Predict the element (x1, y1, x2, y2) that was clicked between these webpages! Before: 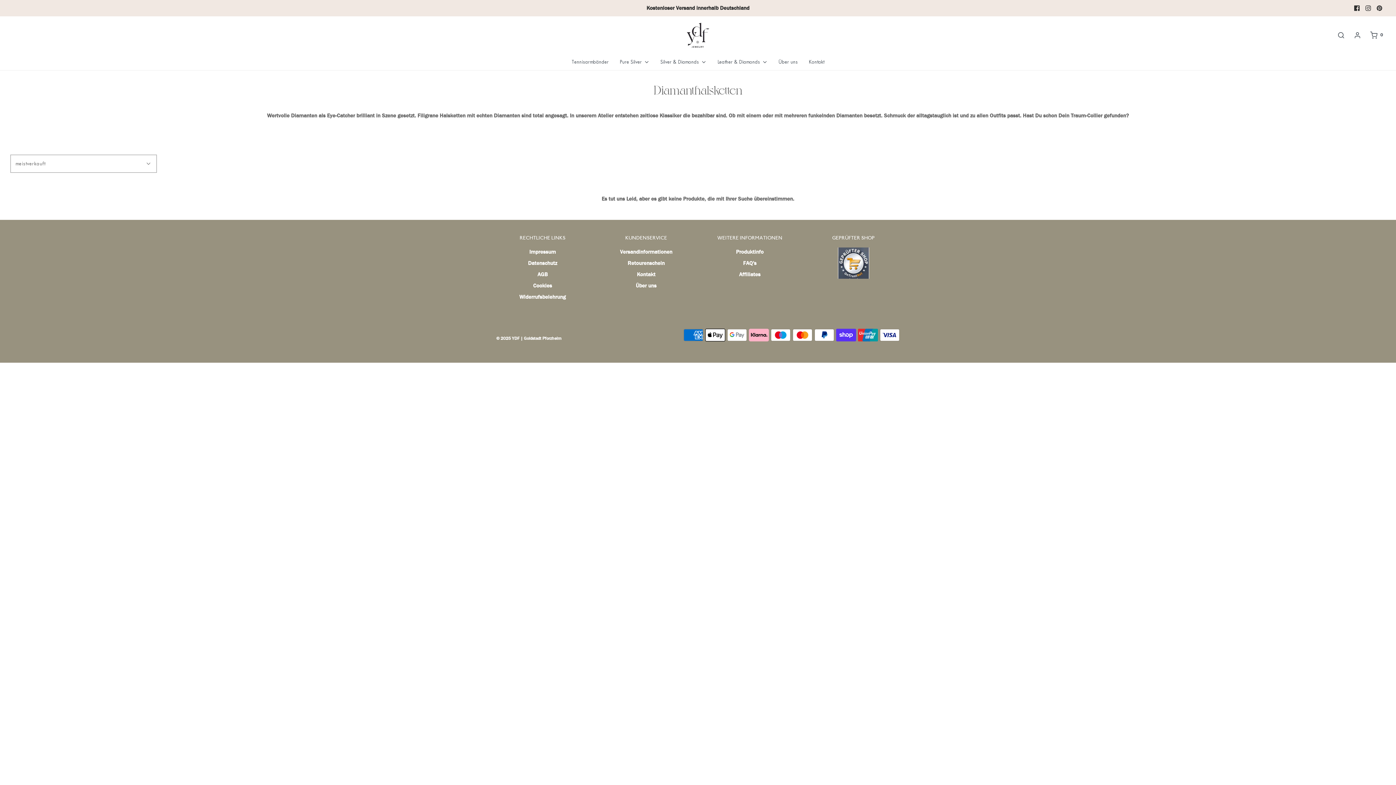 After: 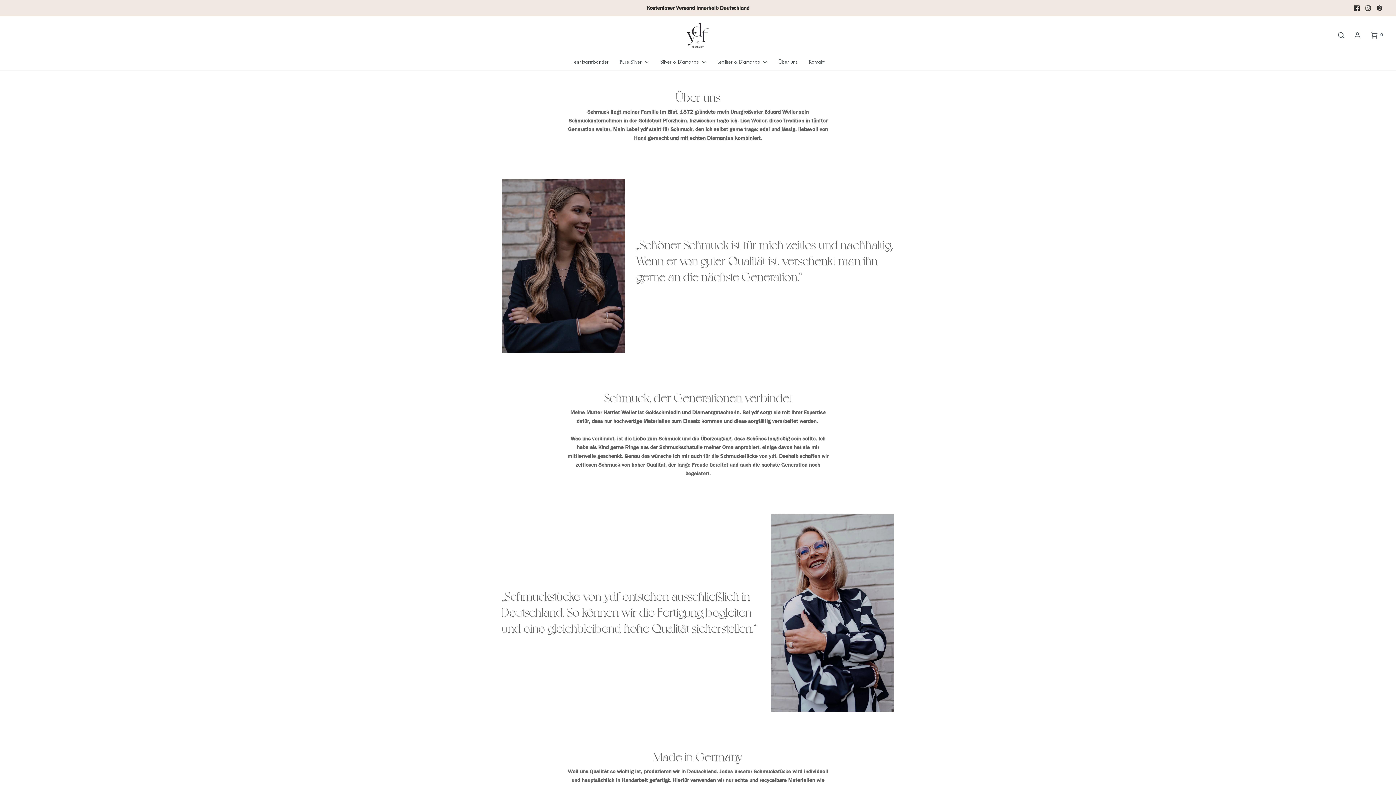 Action: bbox: (636, 281, 656, 292) label: Über uns